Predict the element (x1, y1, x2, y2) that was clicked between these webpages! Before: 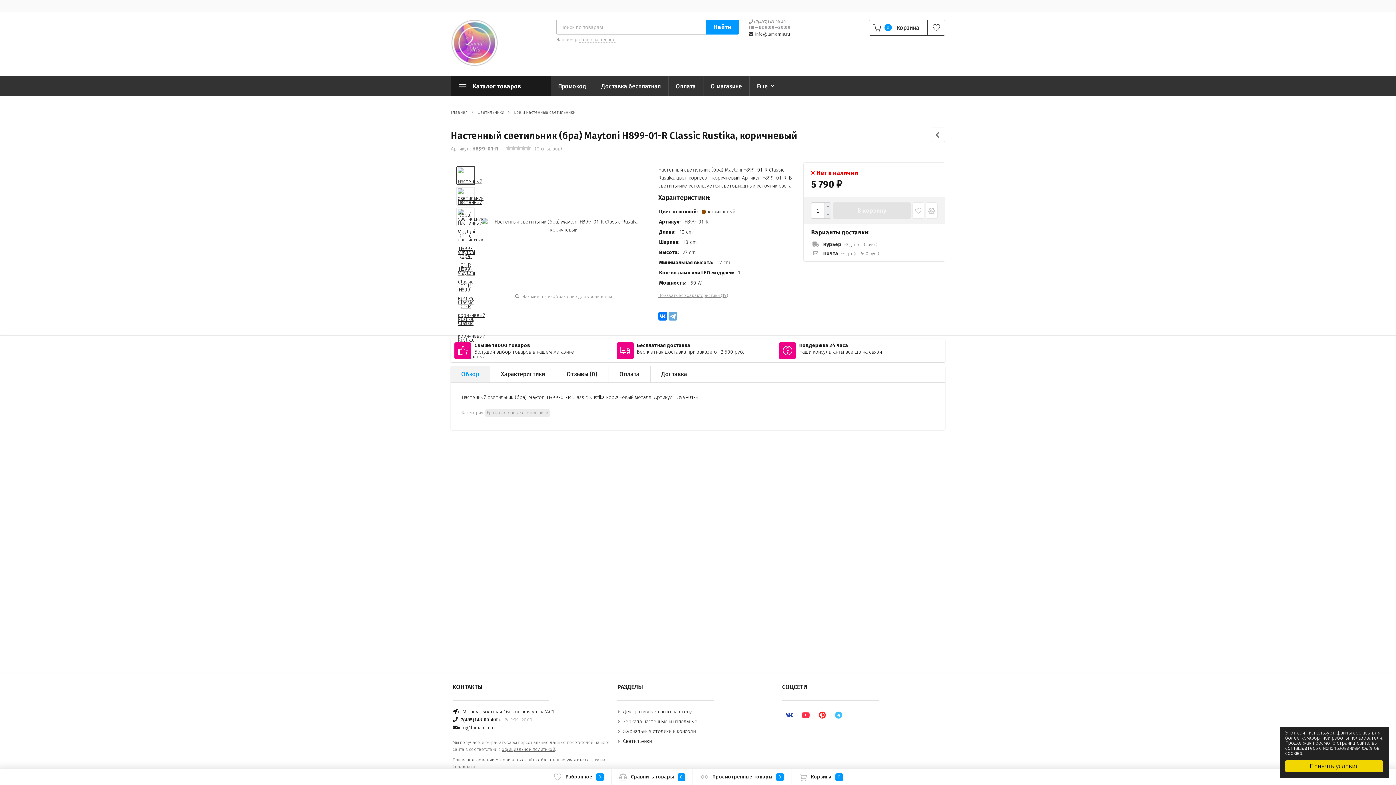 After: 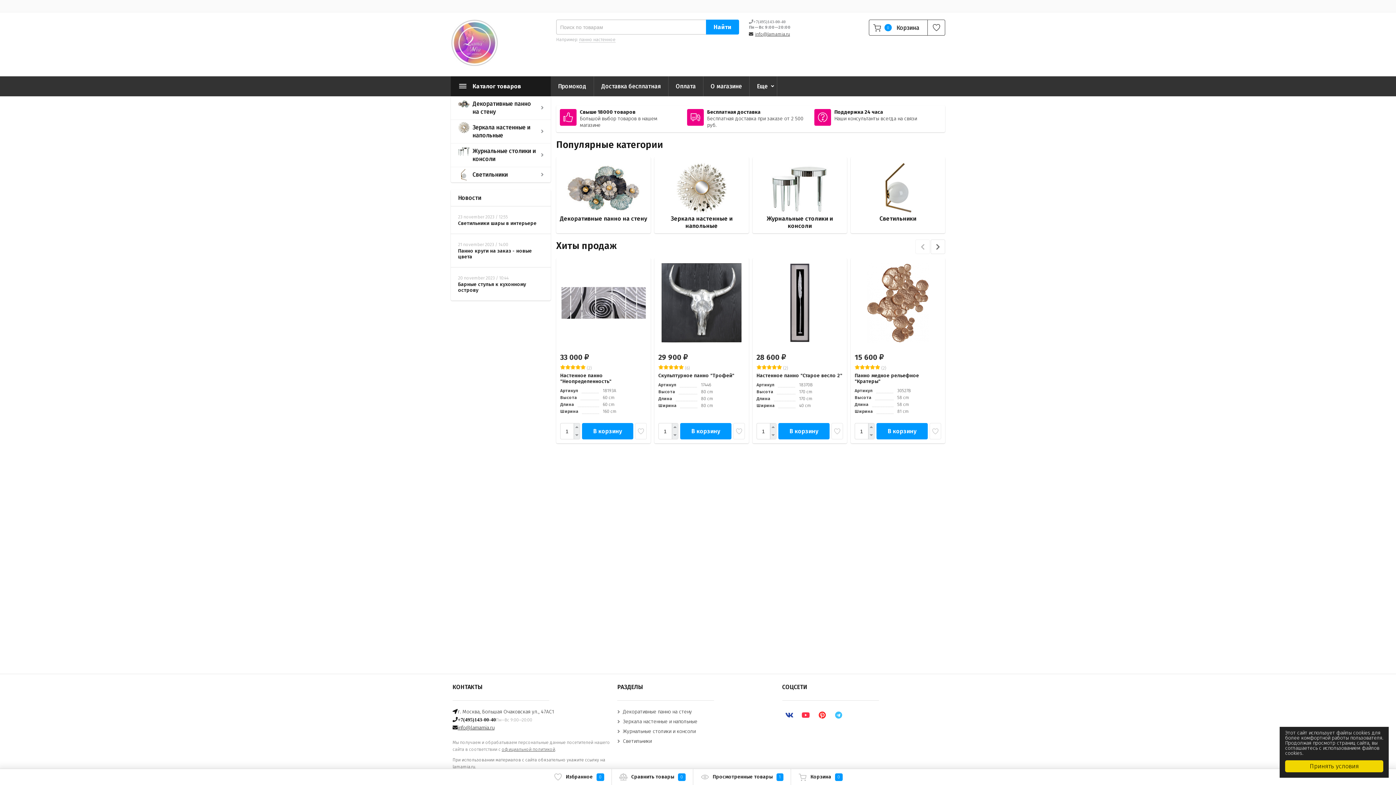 Action: bbox: (450, 109, 468, 114) label: Главная